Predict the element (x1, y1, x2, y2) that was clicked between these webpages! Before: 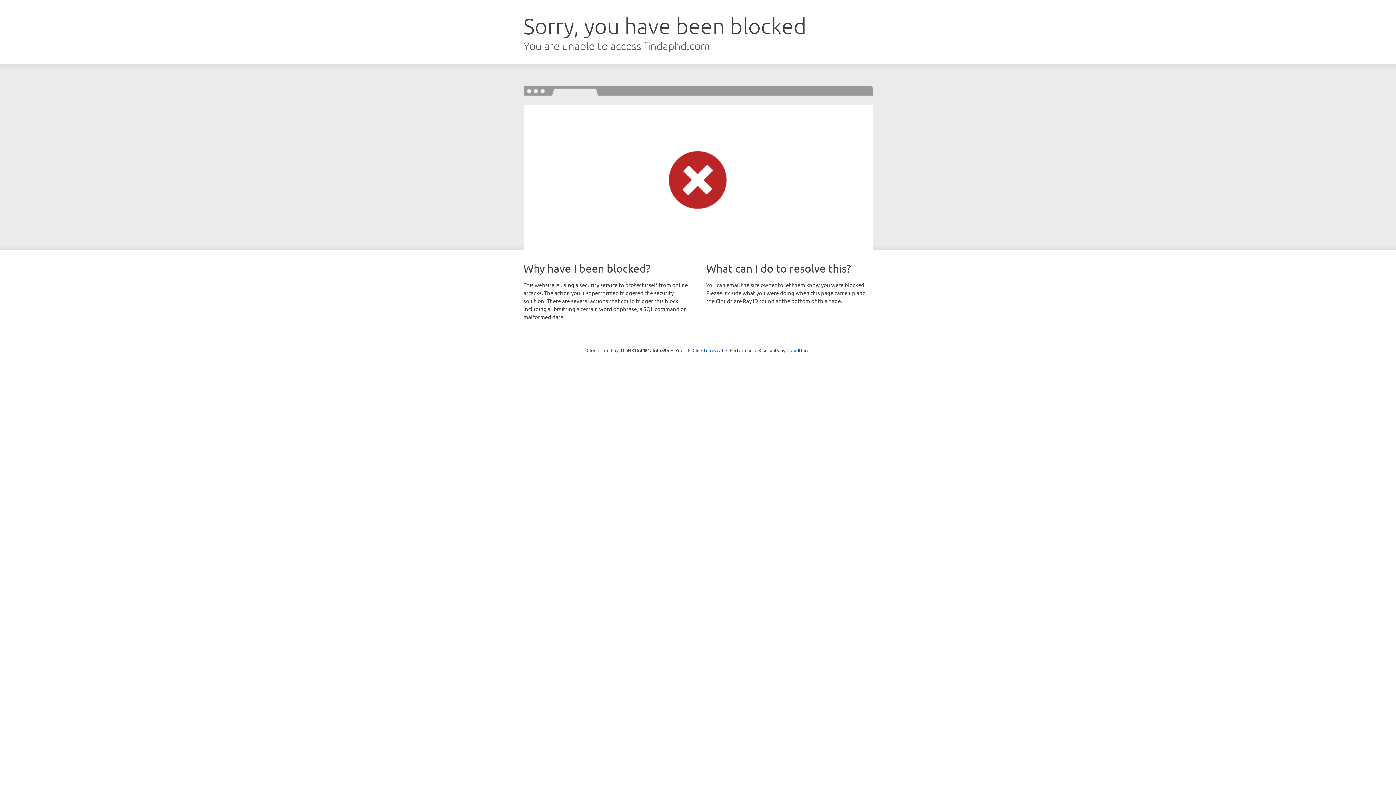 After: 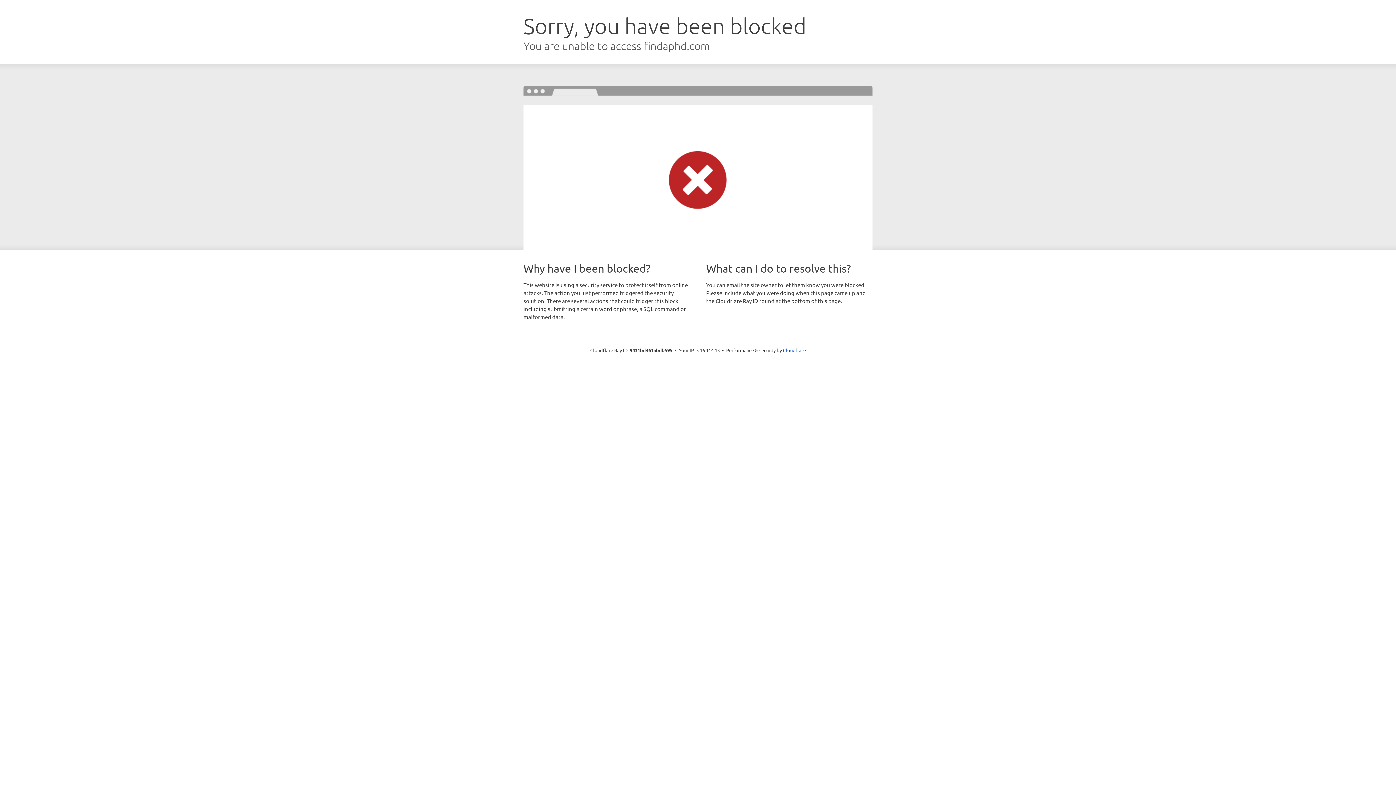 Action: label: Click to reveal bbox: (692, 346, 723, 353)